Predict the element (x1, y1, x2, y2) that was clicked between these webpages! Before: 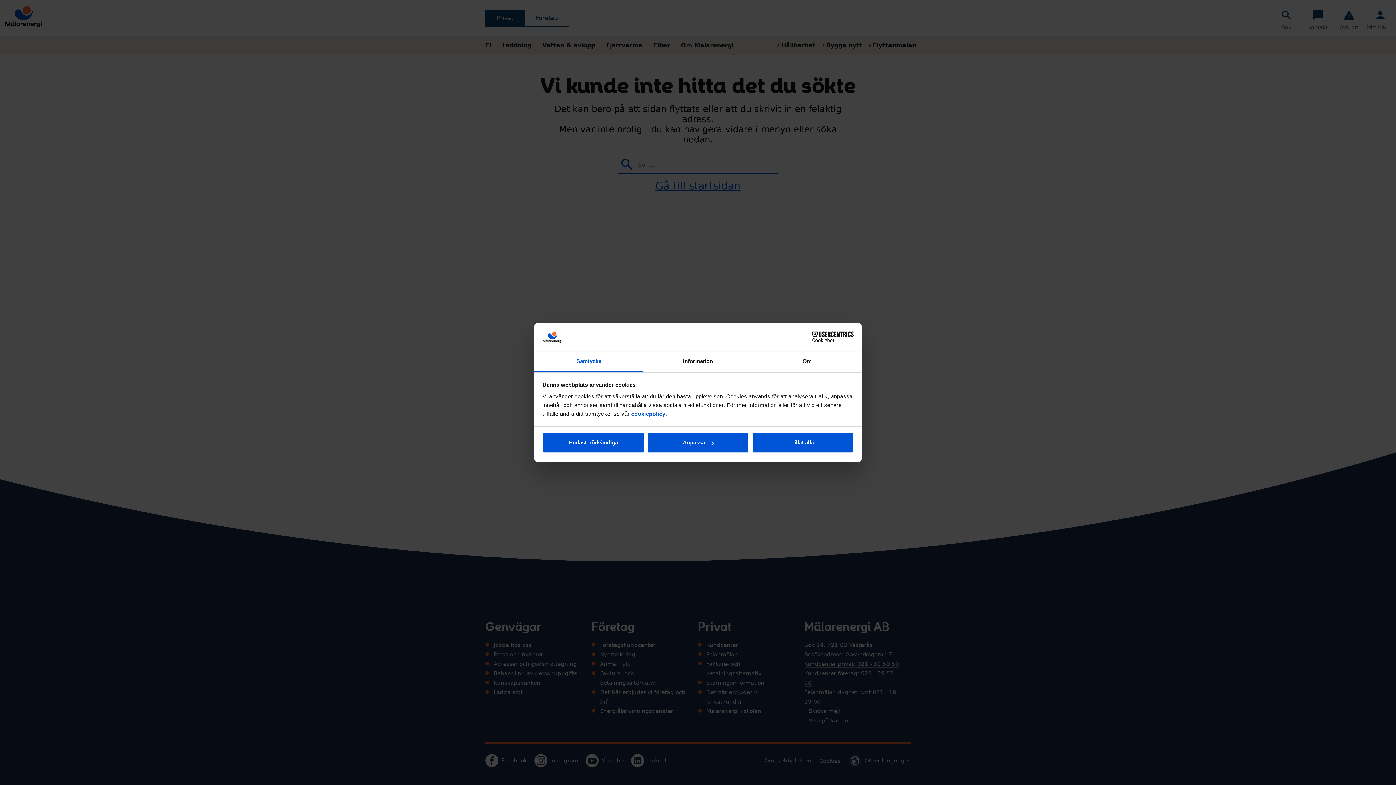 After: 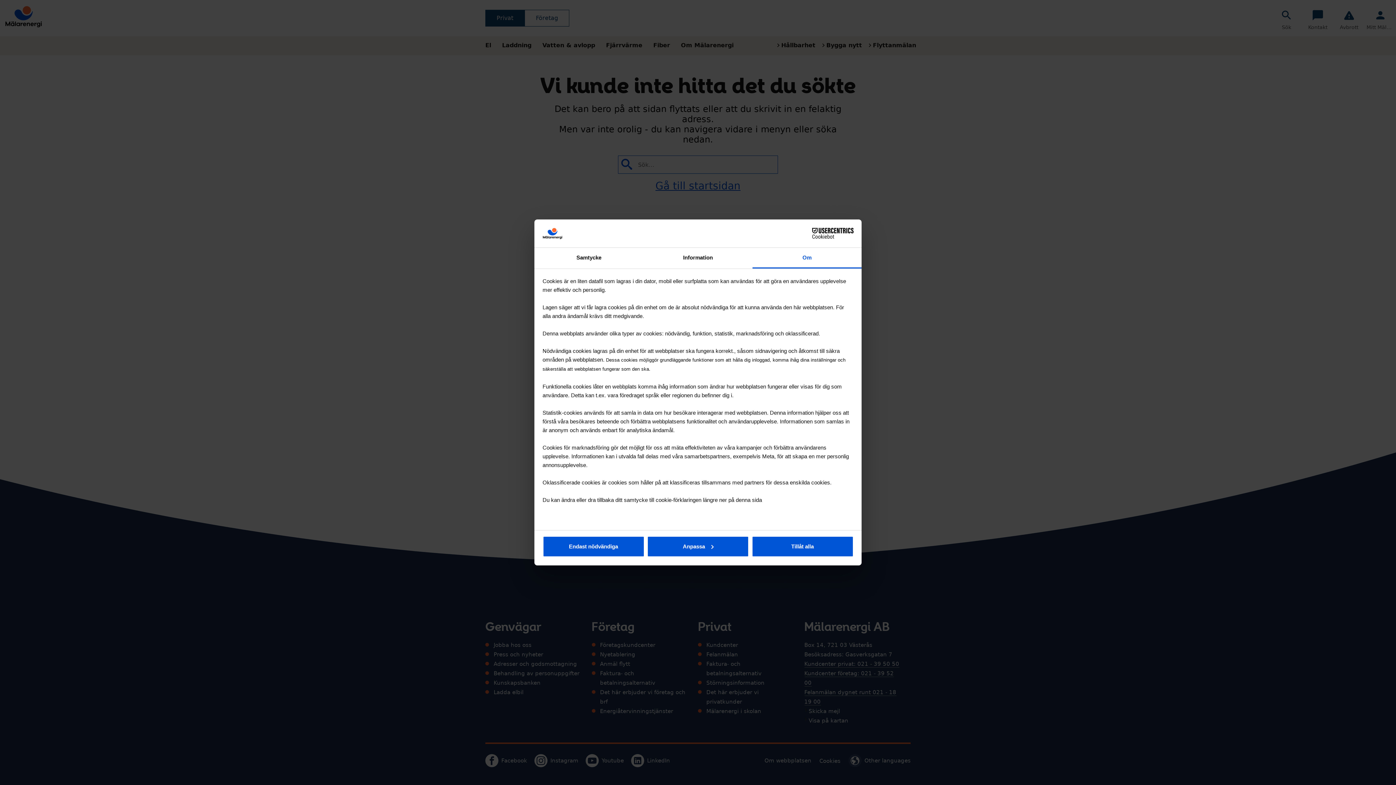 Action: bbox: (752, 351, 861, 372) label: Om